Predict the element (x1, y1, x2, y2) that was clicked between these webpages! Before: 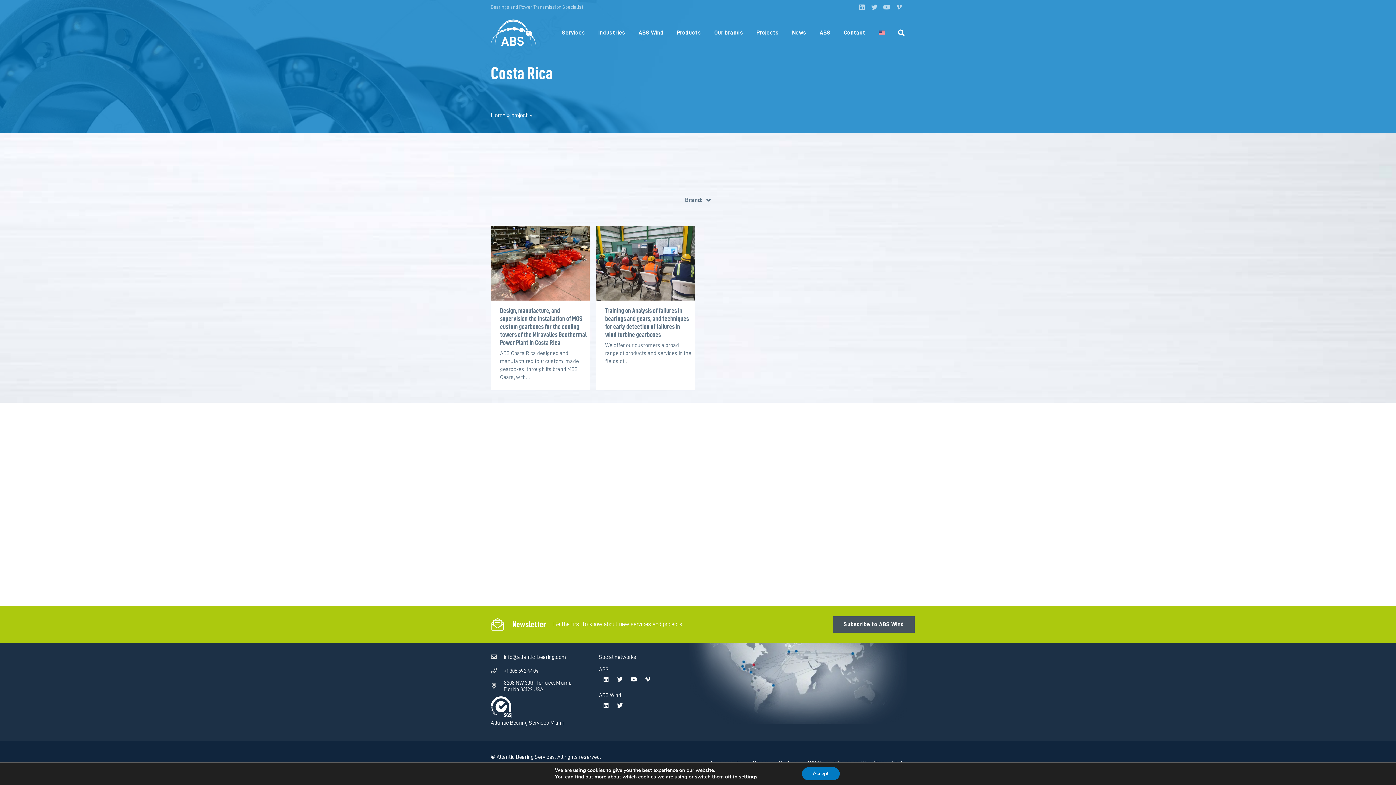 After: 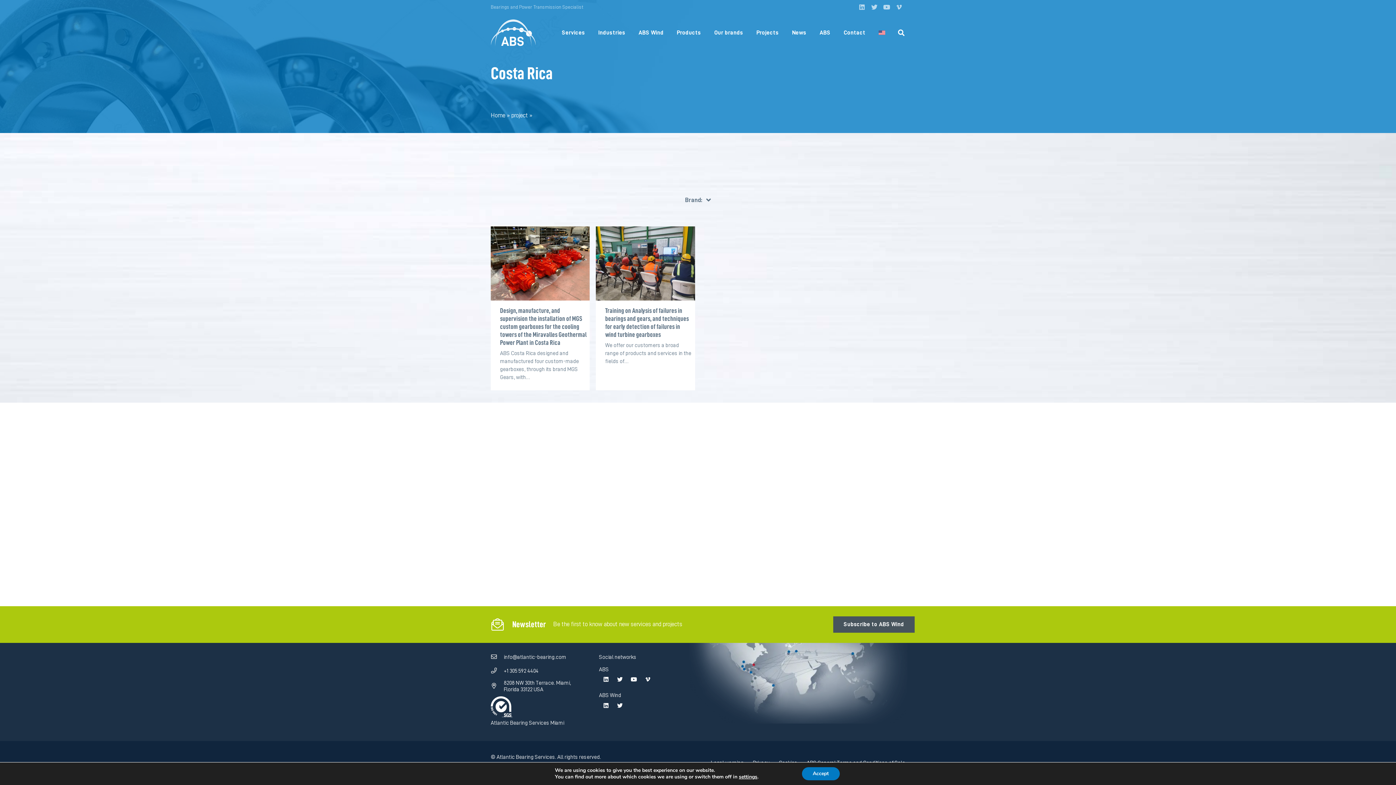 Action: label: 8208 NW 30th Terrace. Miami, Florida 33122 USA bbox: (490, 681, 503, 691)